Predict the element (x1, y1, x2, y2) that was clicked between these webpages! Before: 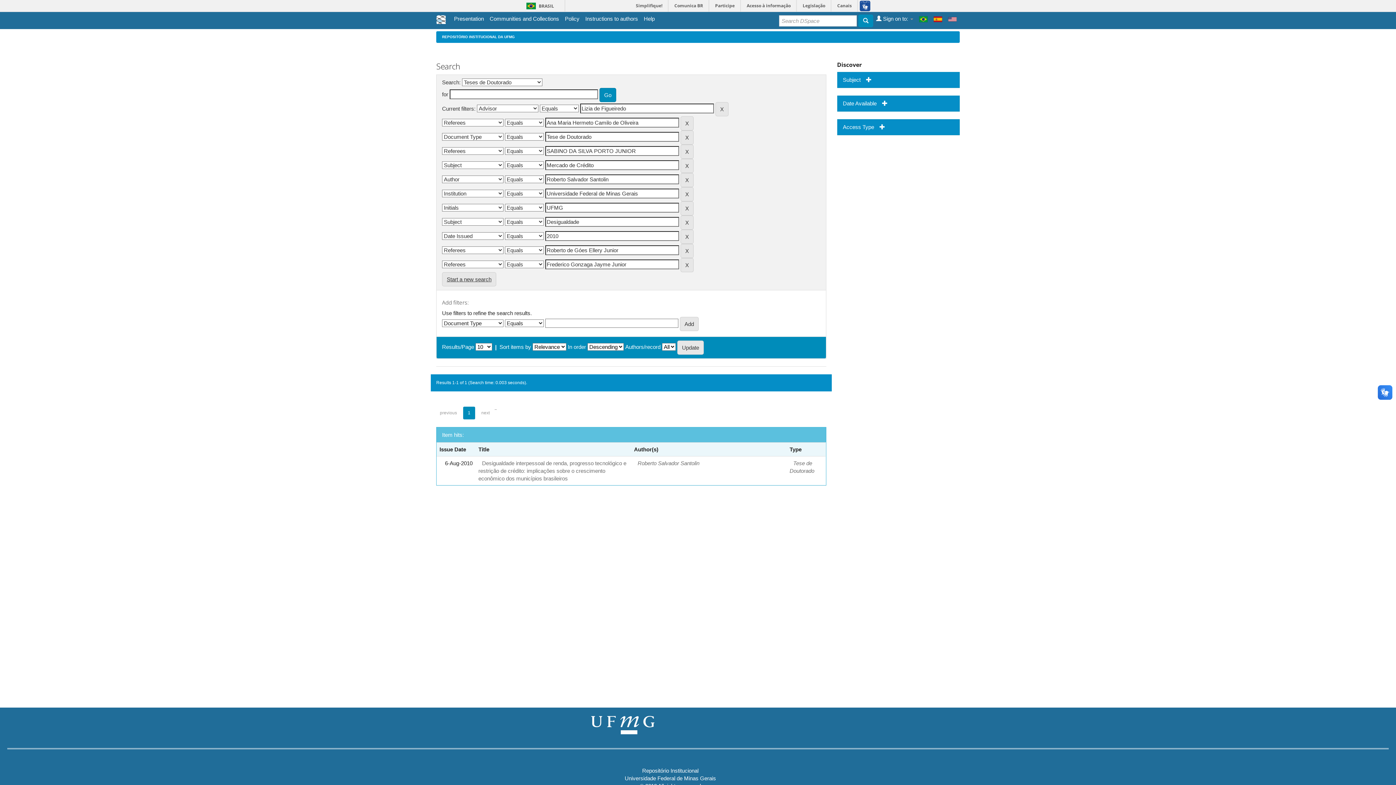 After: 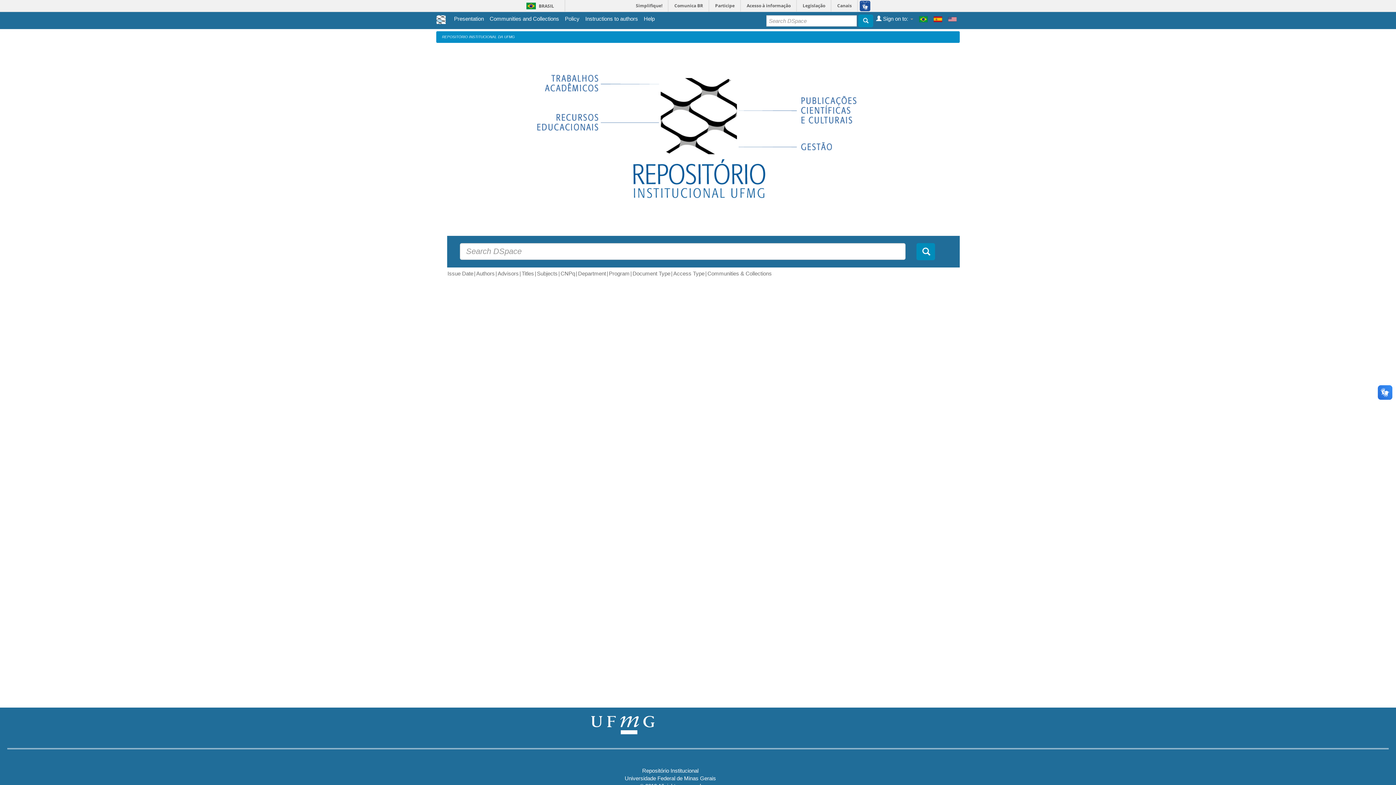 Action: label: REPOSITÓRIO INSTITUCIONAL DA UFMG bbox: (442, 34, 514, 38)